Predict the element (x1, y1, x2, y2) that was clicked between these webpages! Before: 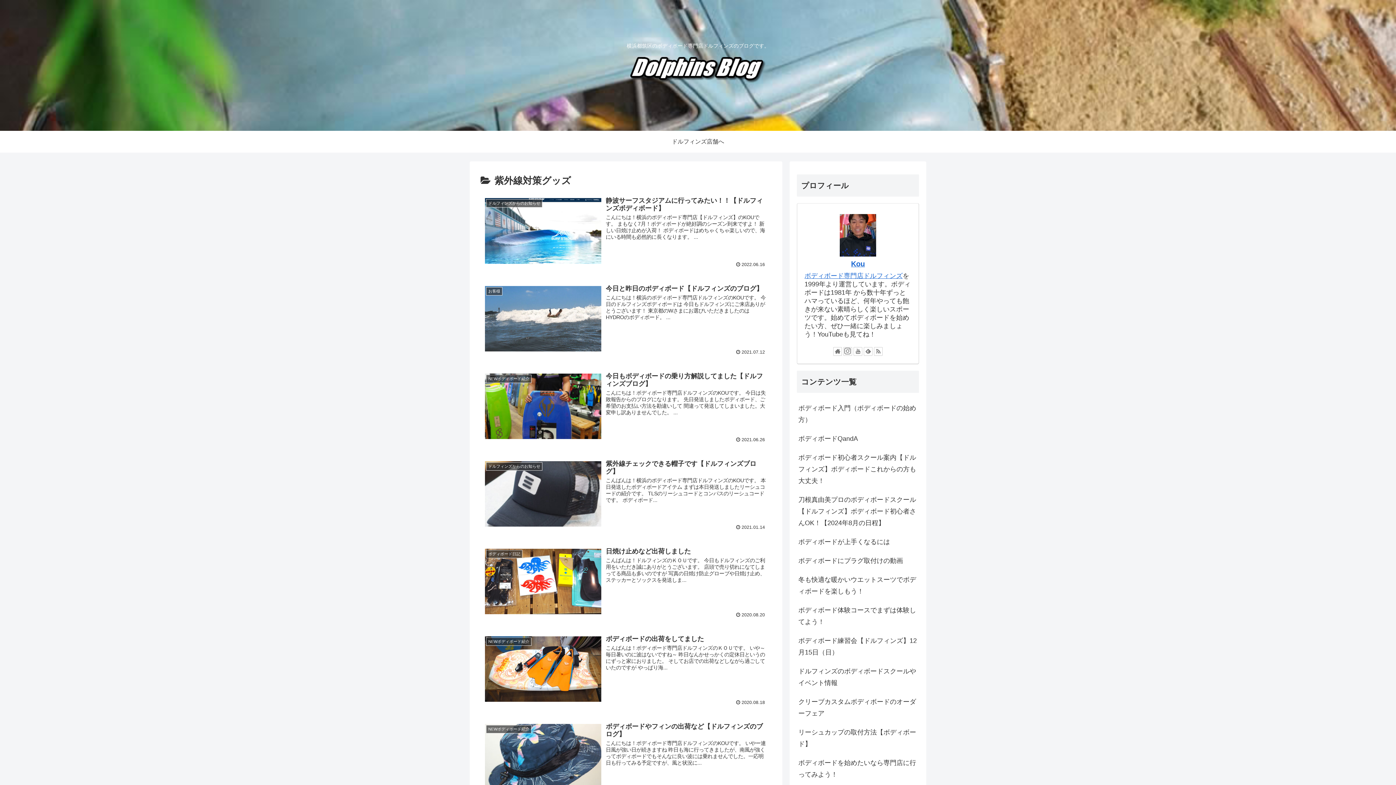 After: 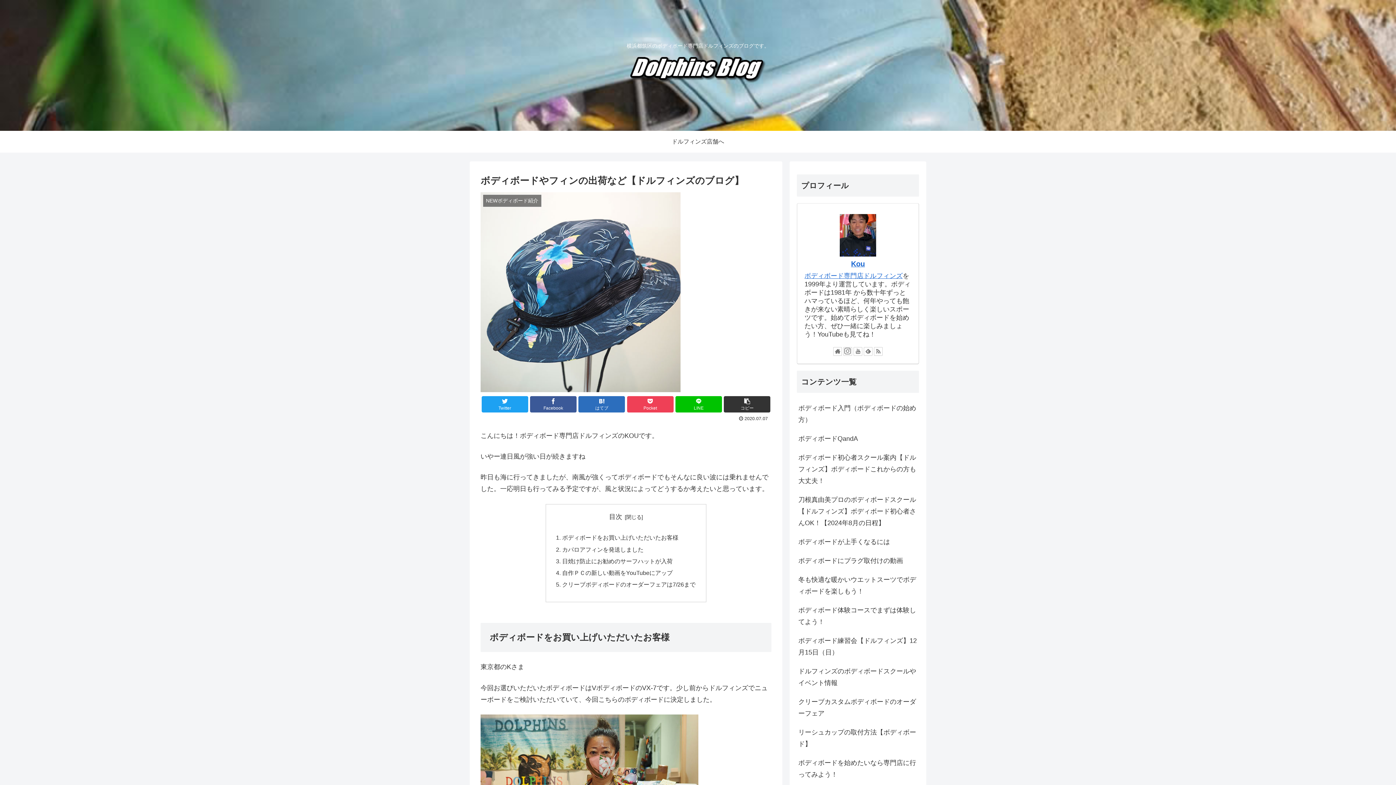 Action: label: NEWボディボード紹介
ボディボードやフィンの出荷など【ドルフィンズのブログ】
こんにちは！ボディボード専門店ドルフィンズのKOUです。 いやー連日風が強い日が続きますね 昨日も海に行ってきましたが、南風が強くってボディボードでもそんなに良い波には乗れませんでした。一応明日も行ってみる予定ですが、風と状況に...
 2020.07.07 bbox: (480, 718, 771, 797)